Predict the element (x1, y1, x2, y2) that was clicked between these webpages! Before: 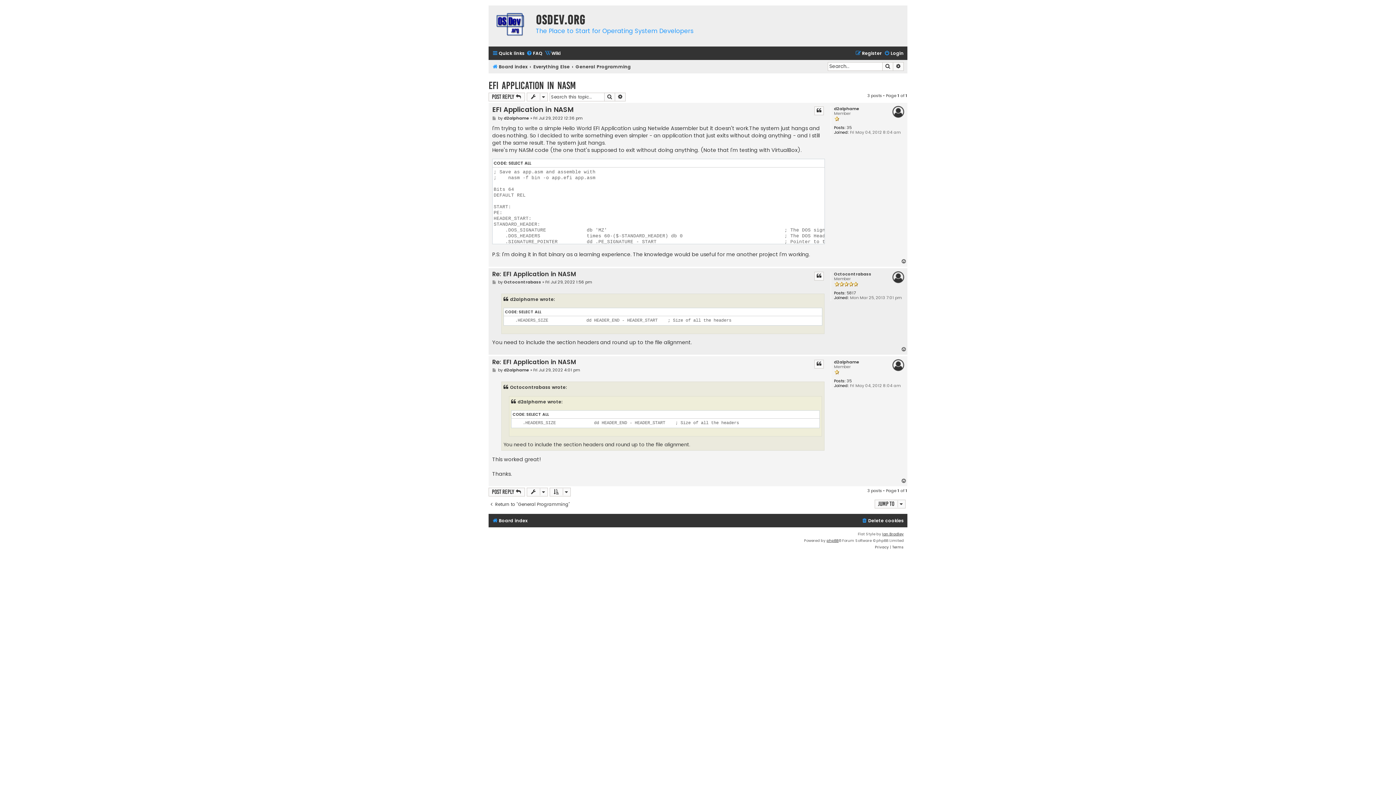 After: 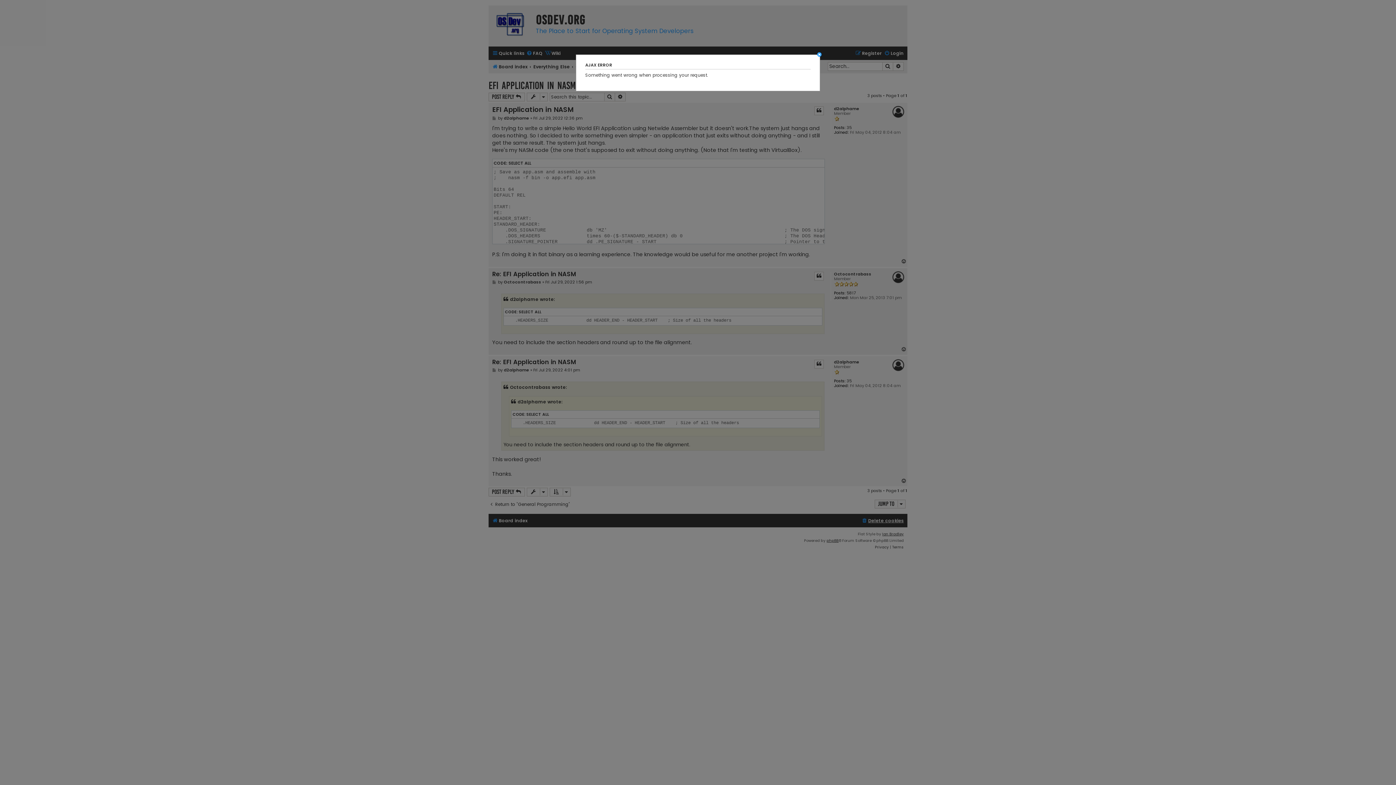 Action: label: Delete cookies bbox: (861, 516, 904, 525)